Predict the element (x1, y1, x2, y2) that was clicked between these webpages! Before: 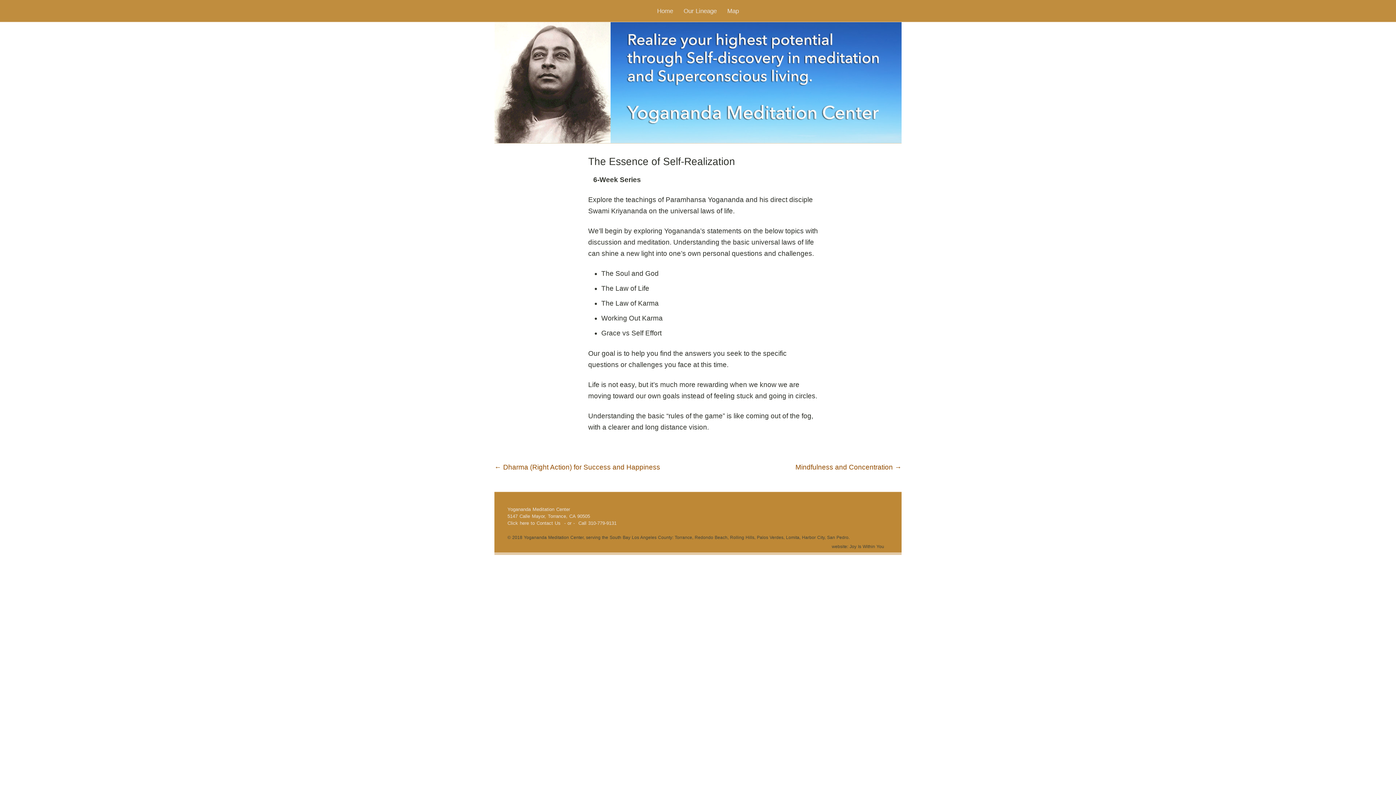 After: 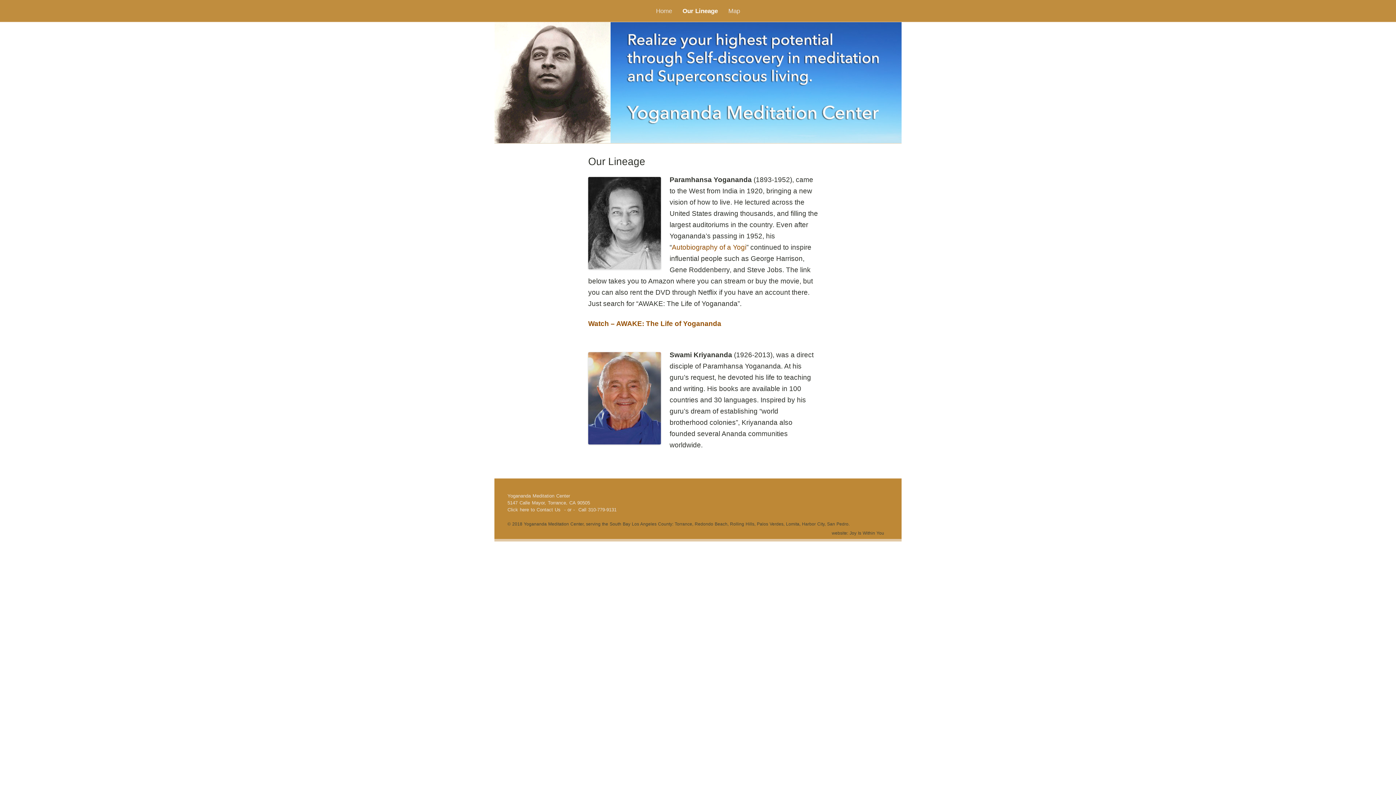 Action: label: Our Lineage bbox: (679, 1, 721, 21)